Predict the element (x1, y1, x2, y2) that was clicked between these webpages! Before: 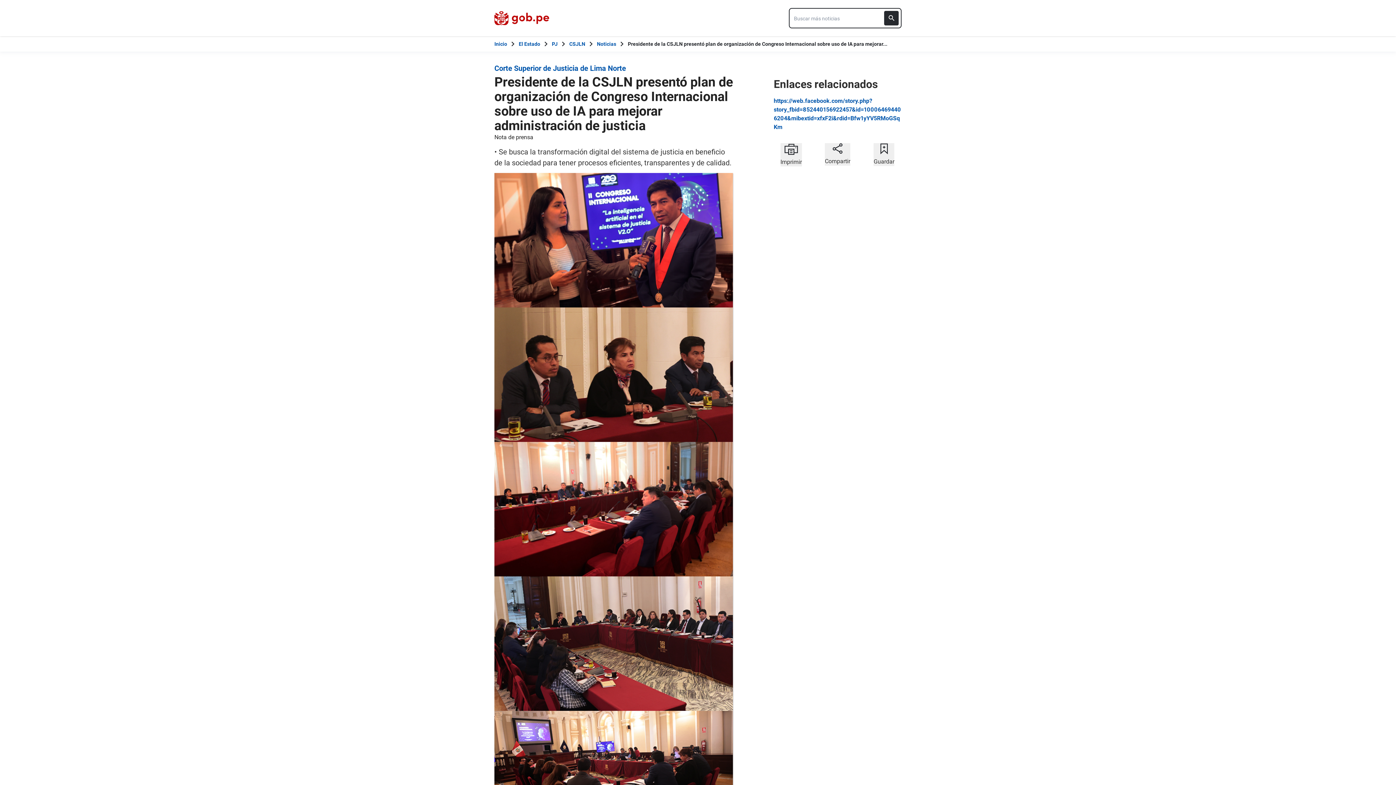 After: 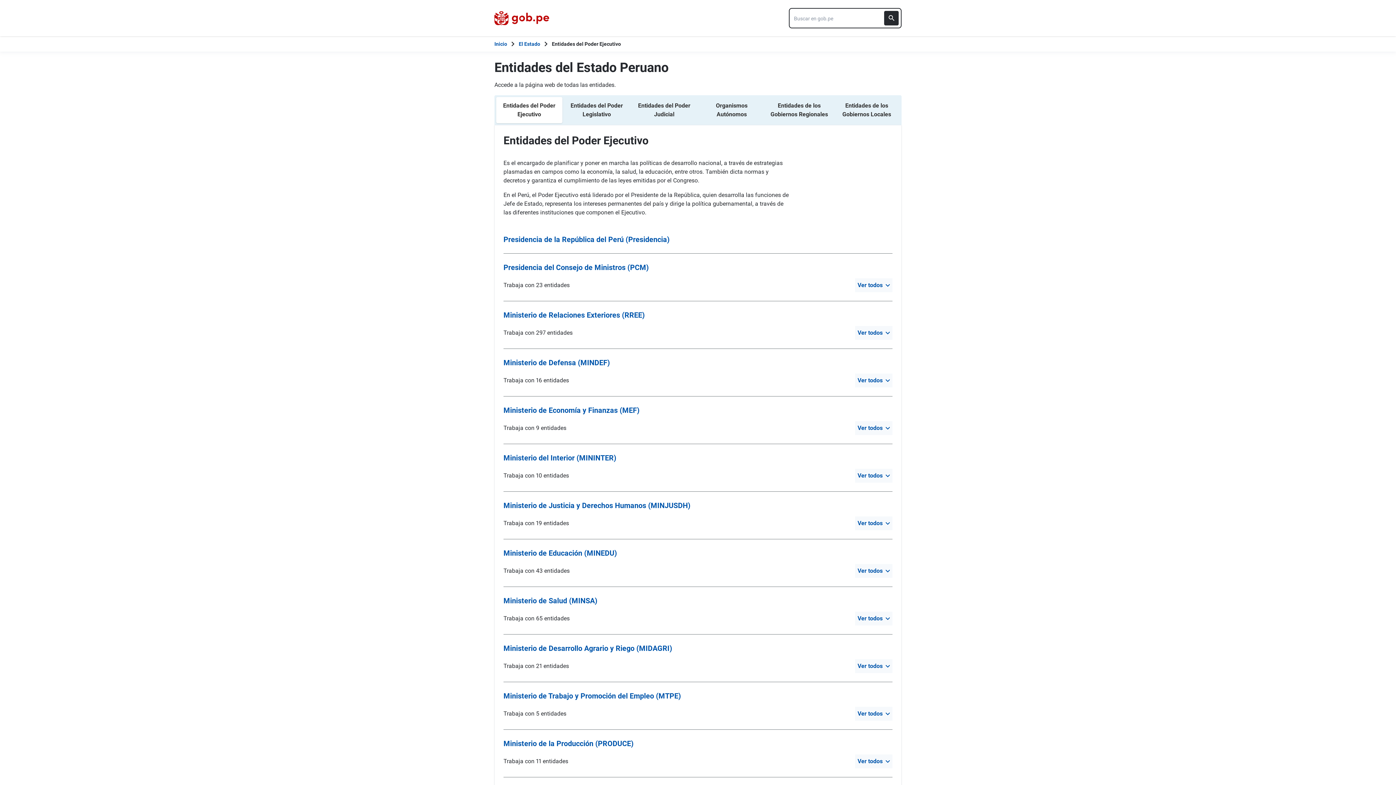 Action: label: El Estado bbox: (518, 40, 540, 48)